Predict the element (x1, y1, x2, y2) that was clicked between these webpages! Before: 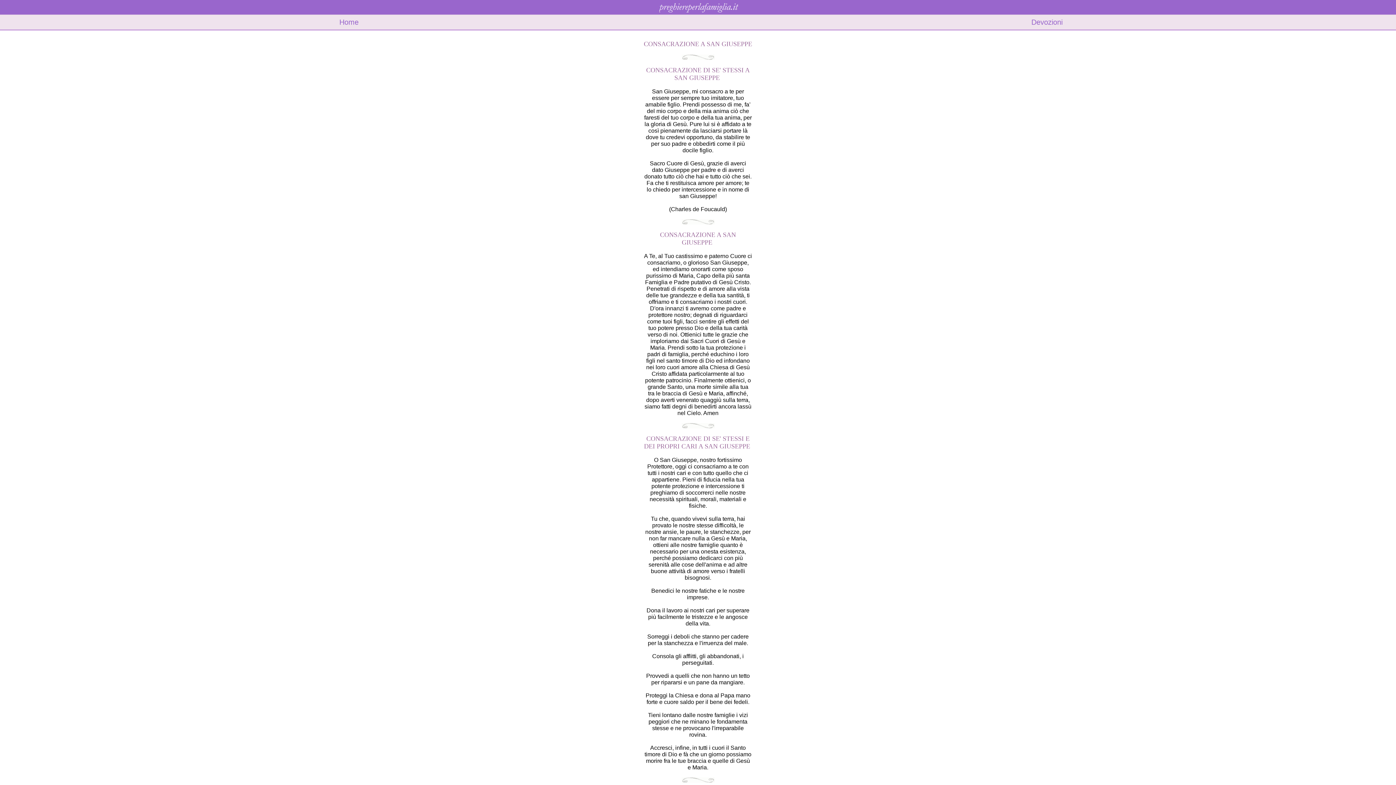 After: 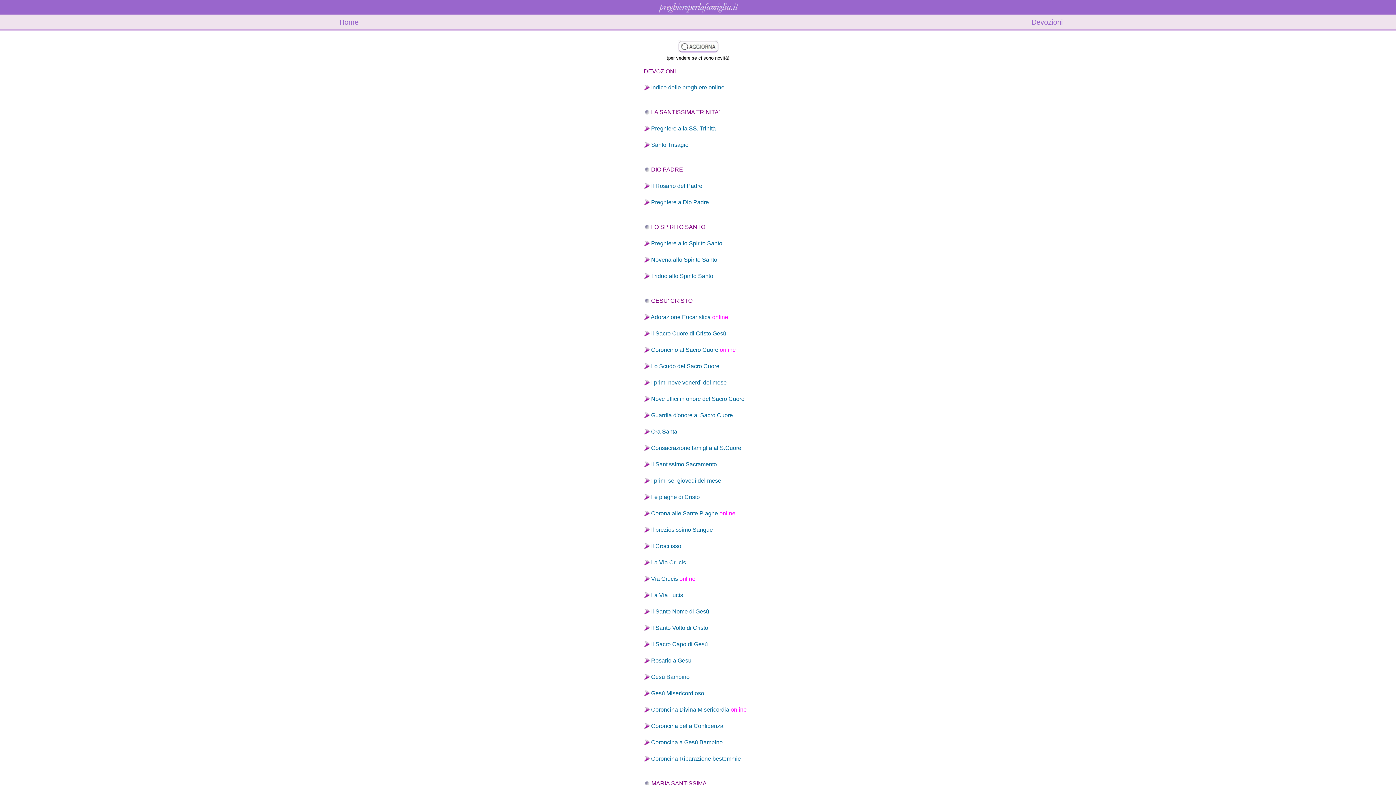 Action: bbox: (698, 14, 1396, 29) label: Devozioni